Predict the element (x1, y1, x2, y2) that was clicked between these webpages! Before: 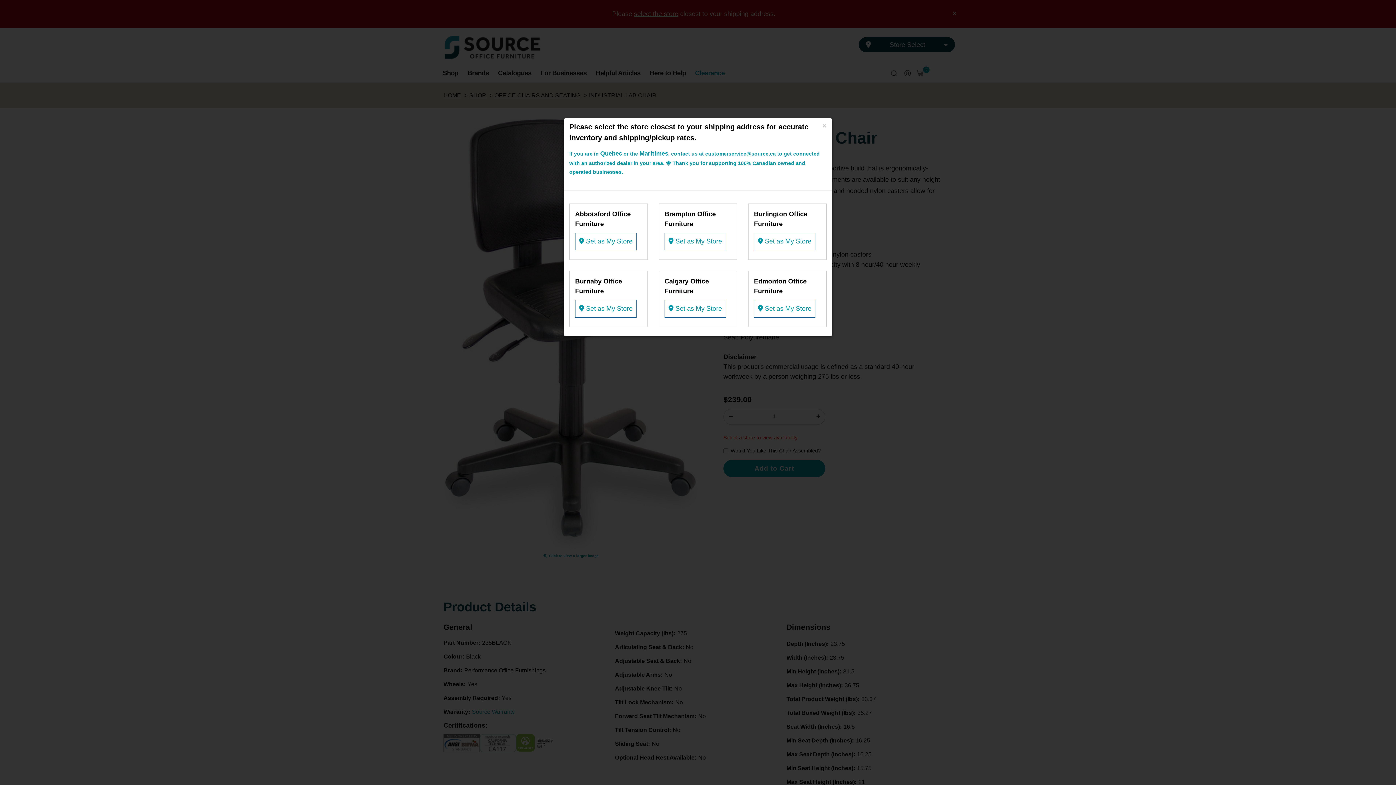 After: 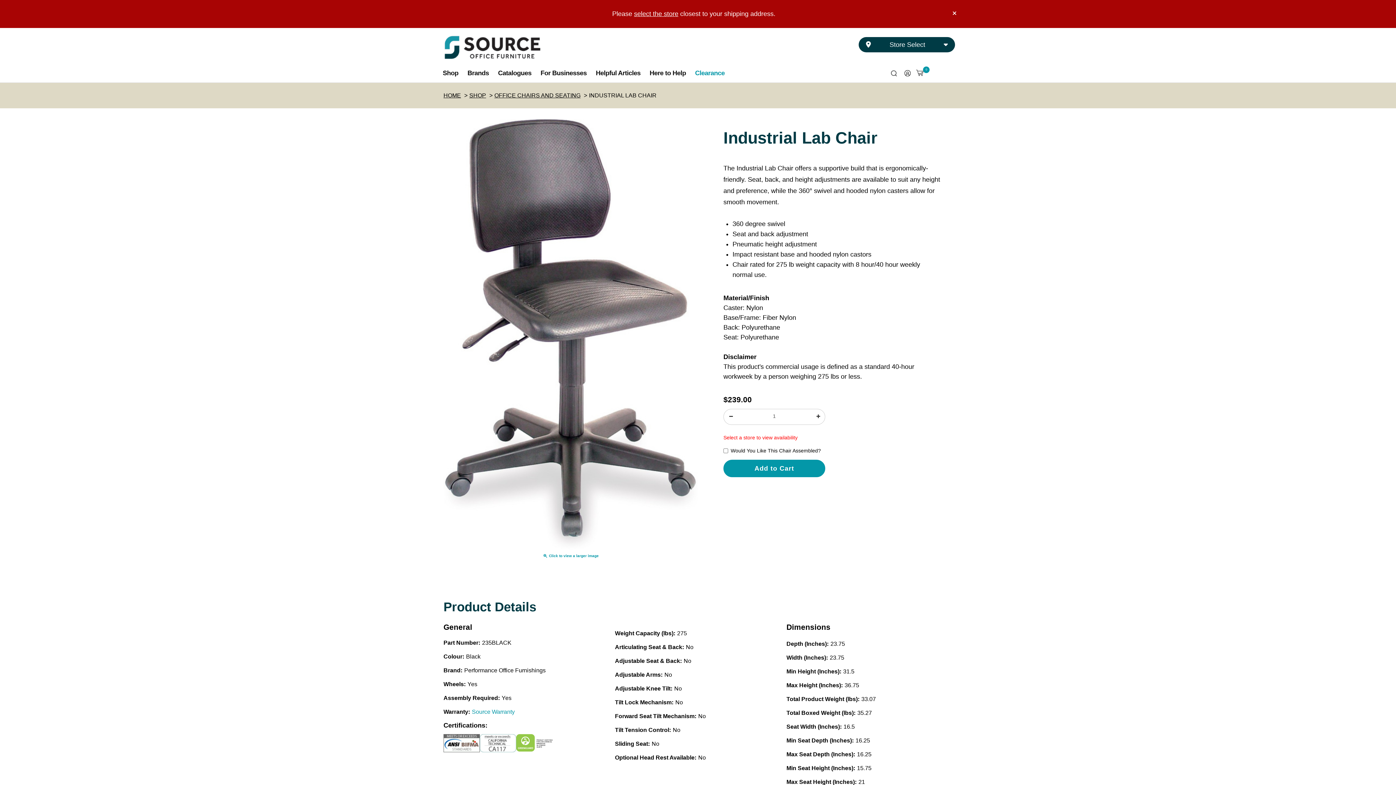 Action: label: × bbox: (822, 122, 826, 129)